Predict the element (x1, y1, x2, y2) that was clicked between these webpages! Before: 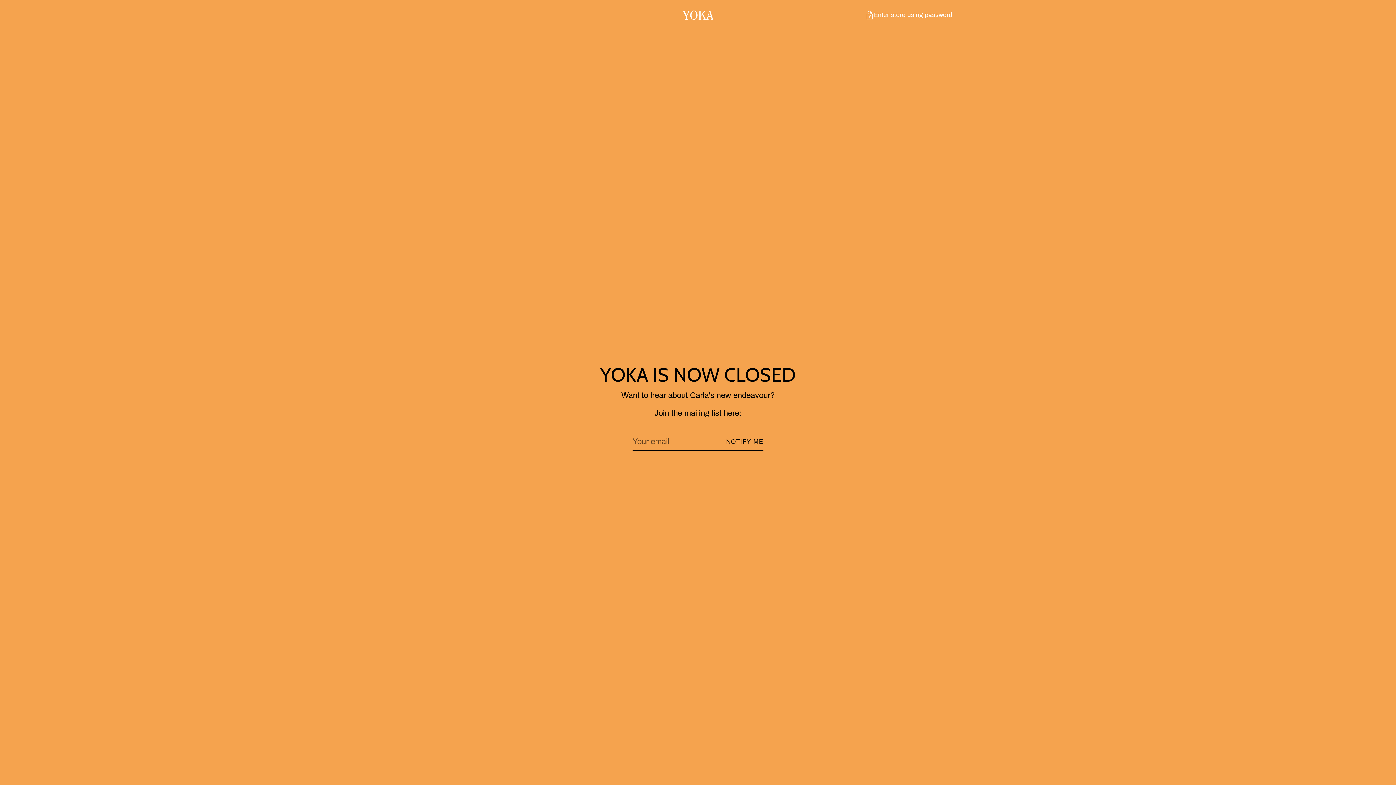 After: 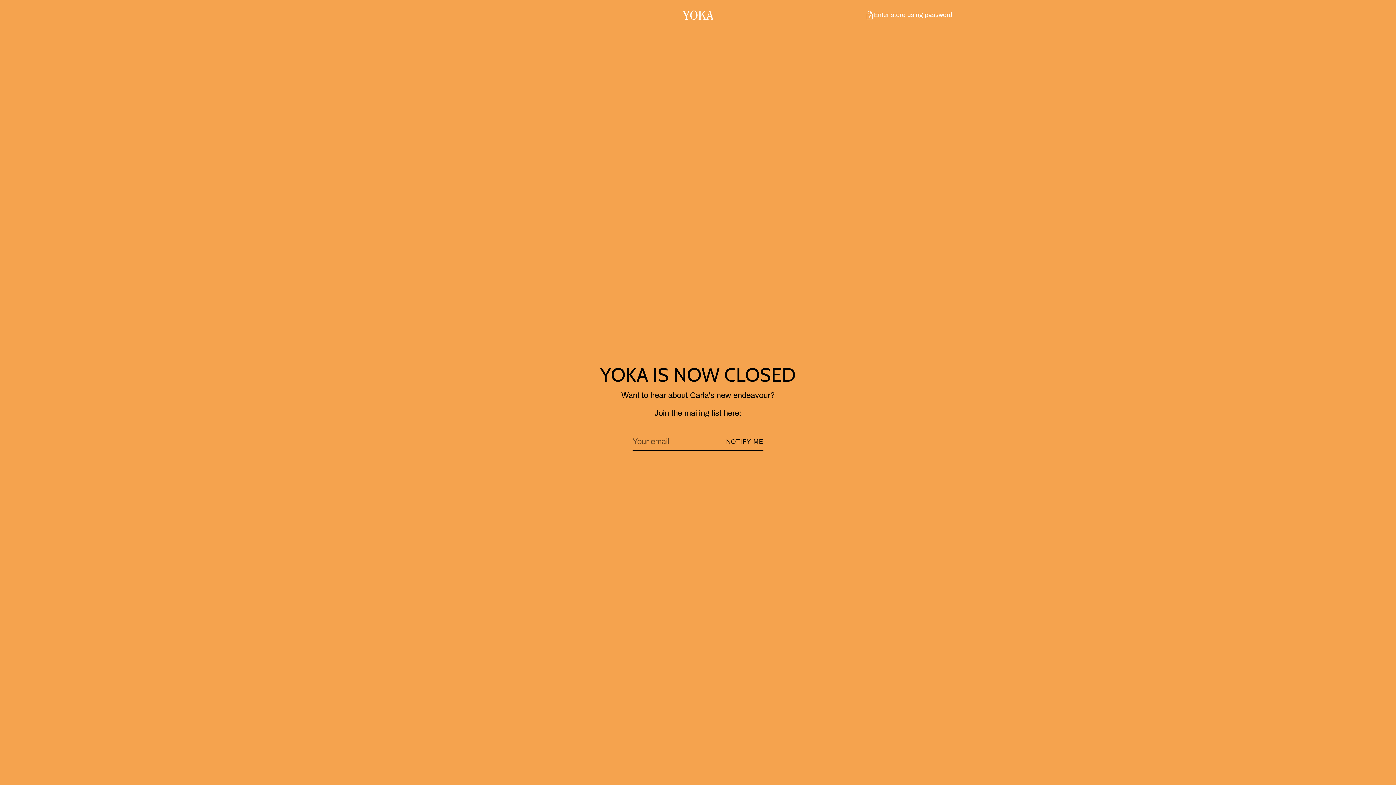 Action: bbox: (682, 7, 713, 22) label: YOKA